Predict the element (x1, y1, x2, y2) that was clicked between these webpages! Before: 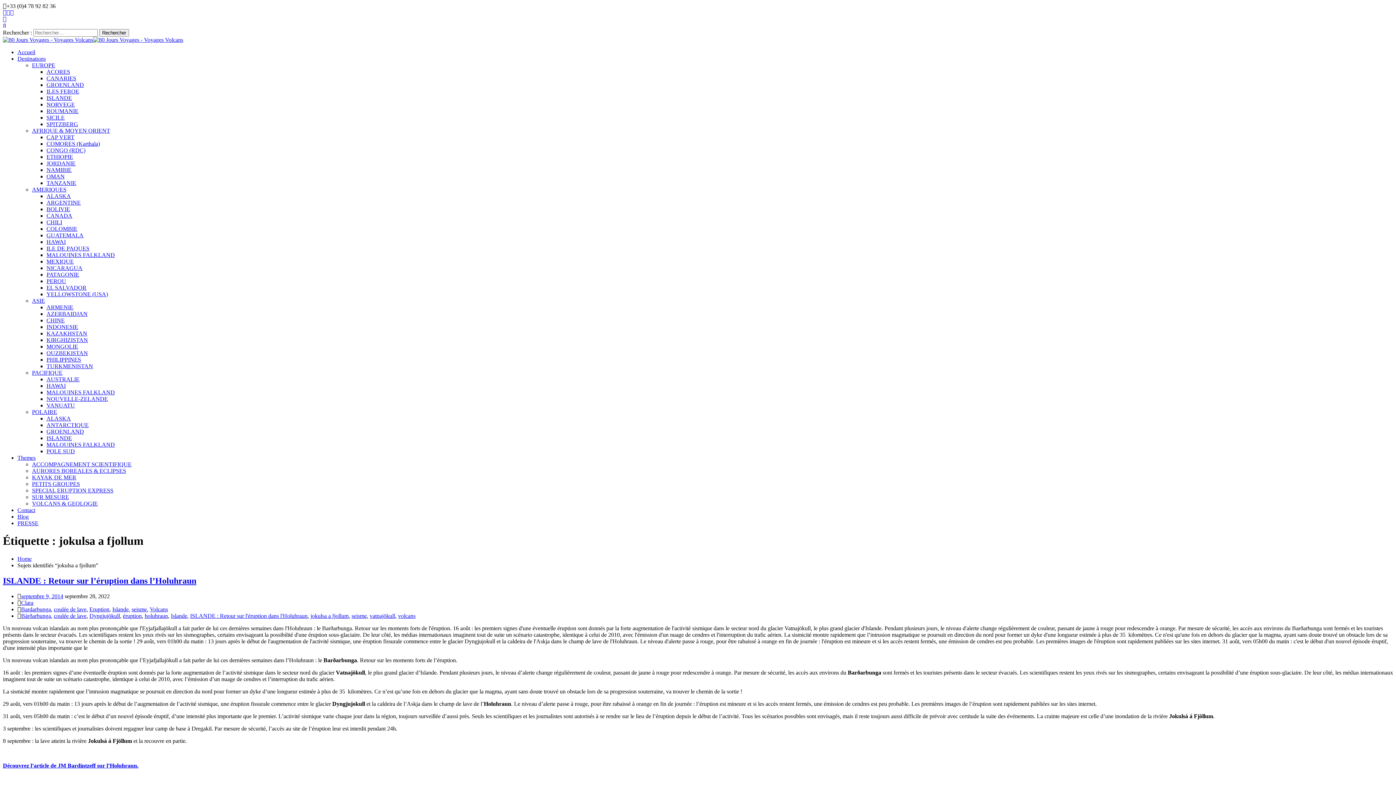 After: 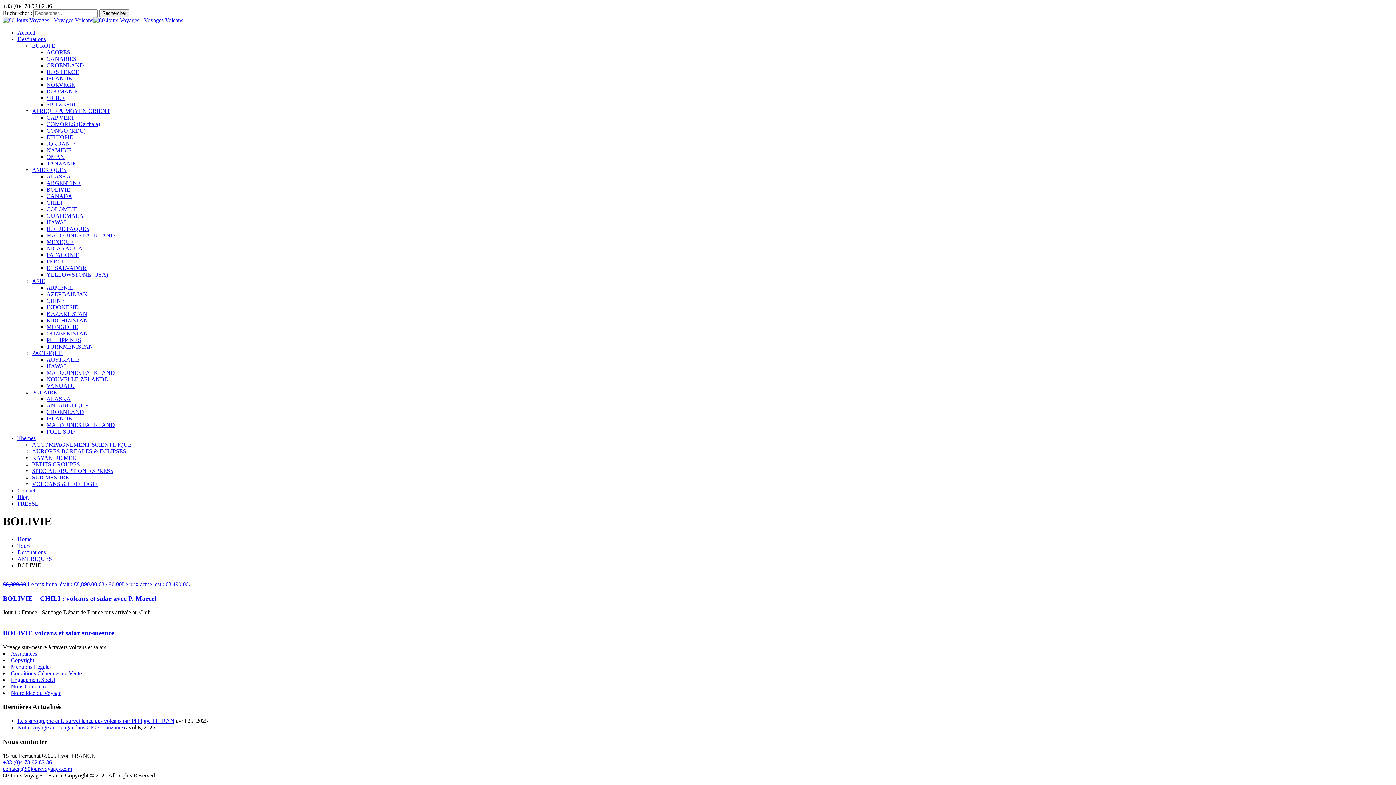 Action: label: BOLIVIE bbox: (46, 206, 70, 212)